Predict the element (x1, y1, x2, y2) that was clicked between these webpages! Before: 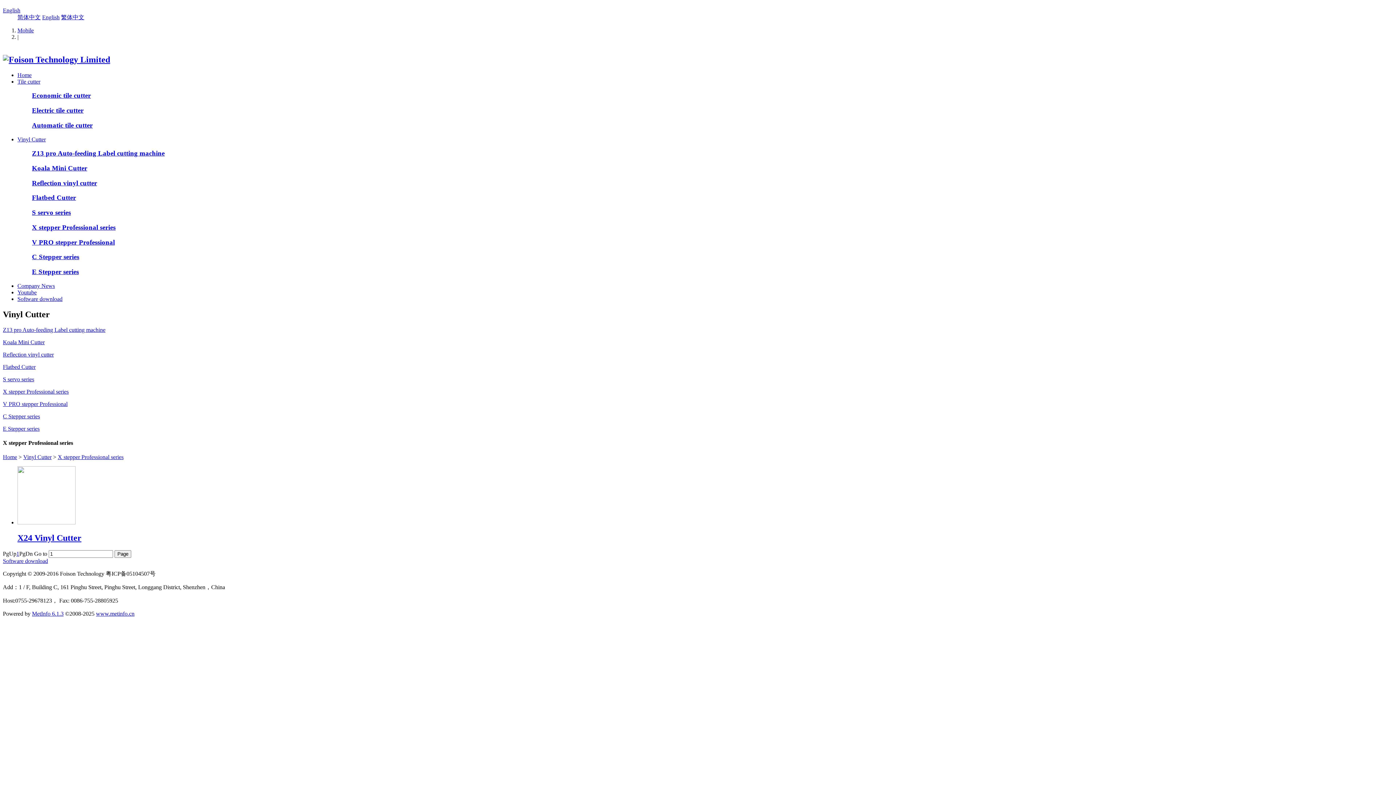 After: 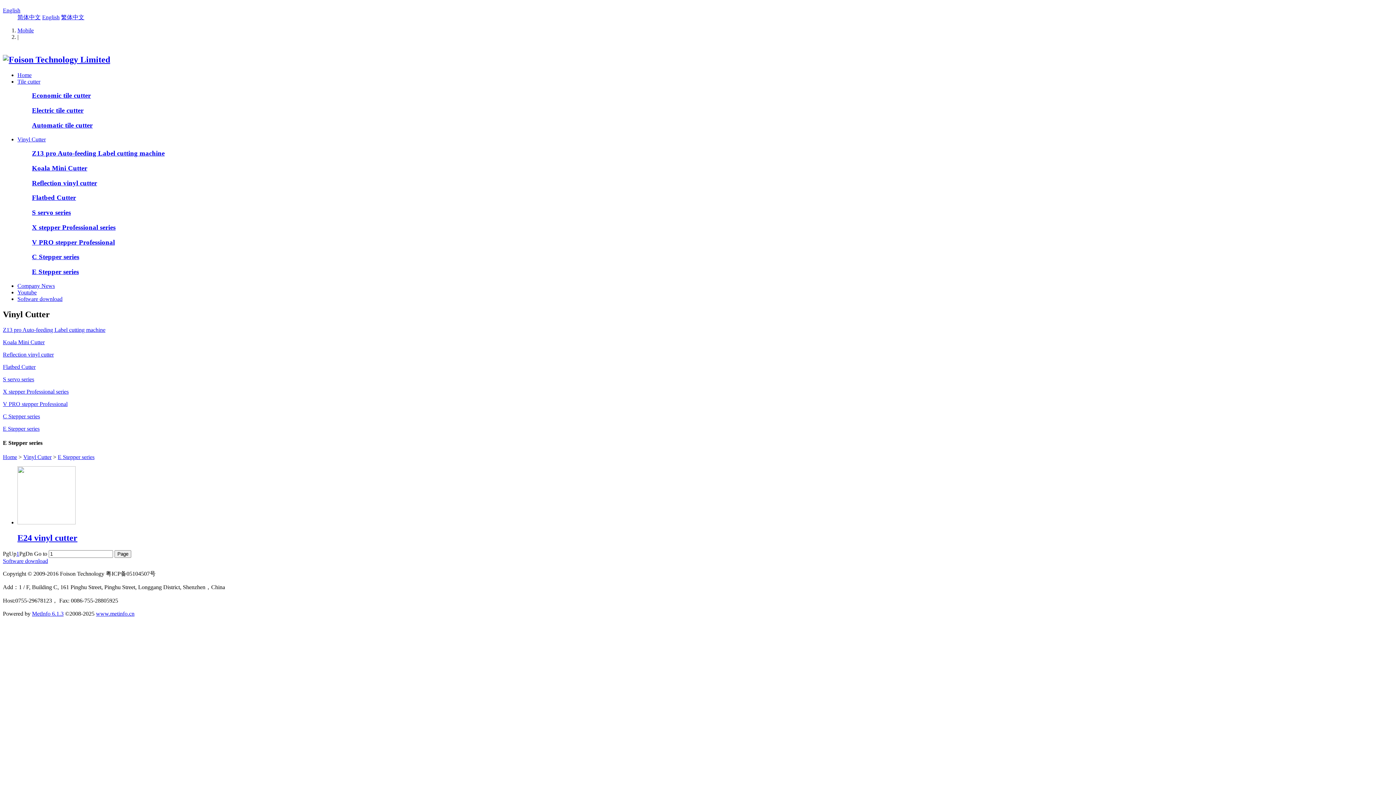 Action: label: E Stepper series bbox: (2, 425, 39, 431)